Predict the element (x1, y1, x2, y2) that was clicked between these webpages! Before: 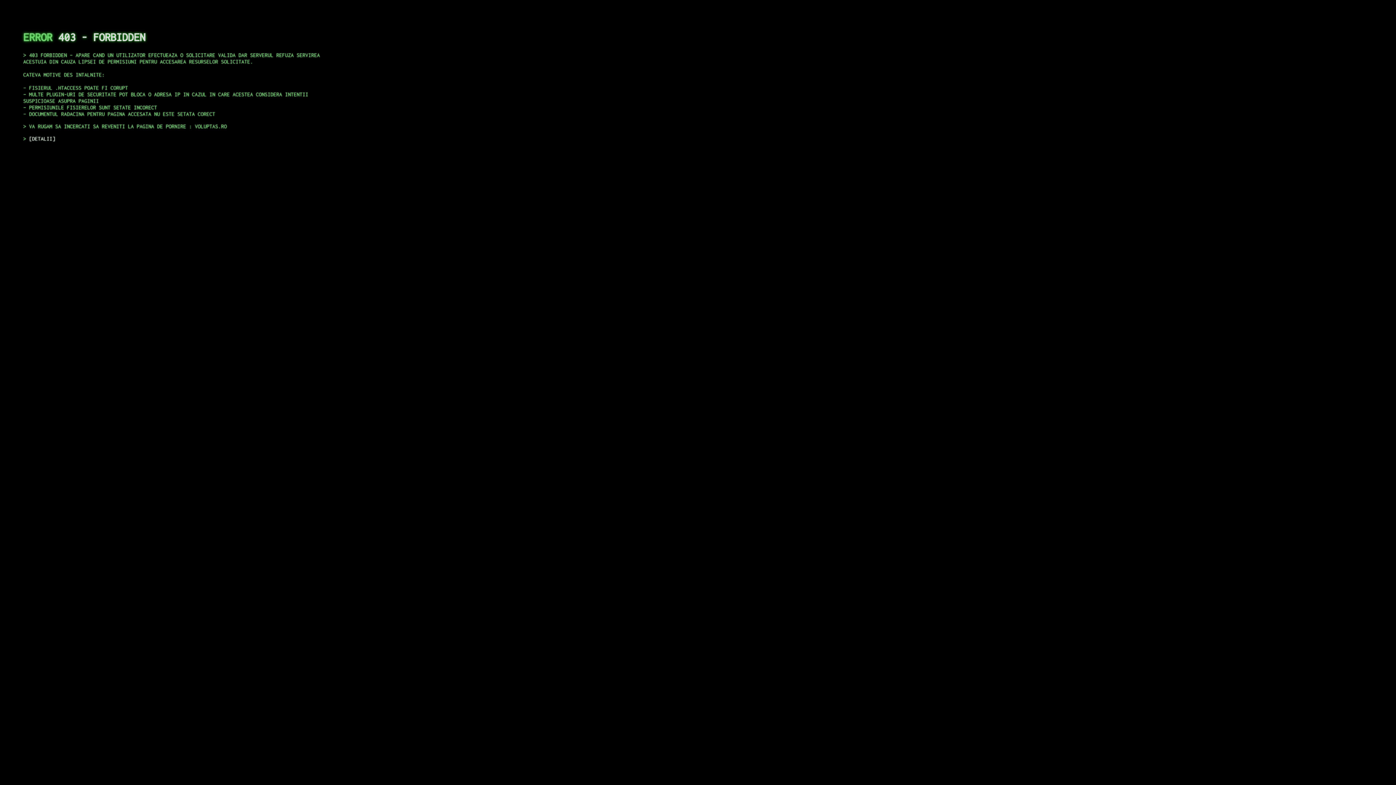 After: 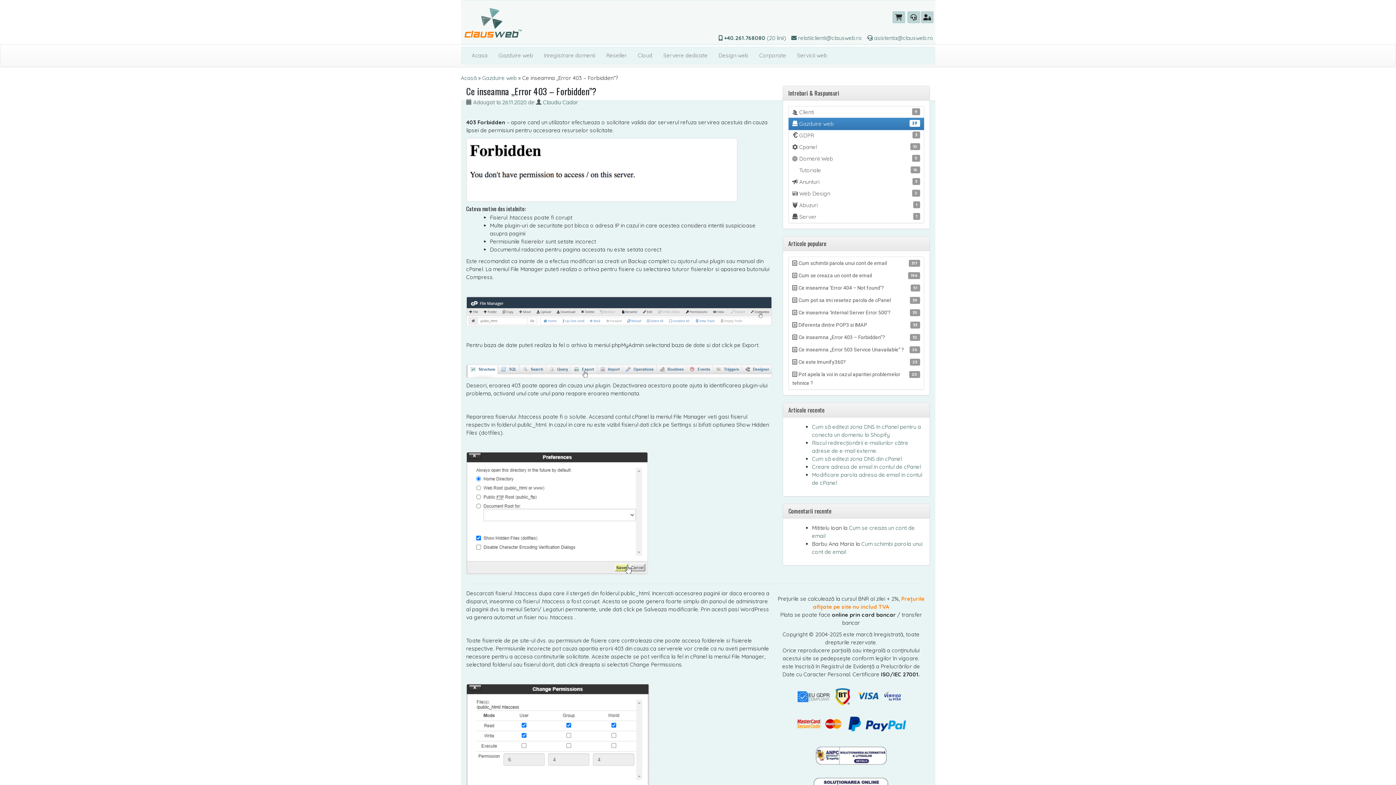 Action: bbox: (29, 135, 55, 141) label: DETALII